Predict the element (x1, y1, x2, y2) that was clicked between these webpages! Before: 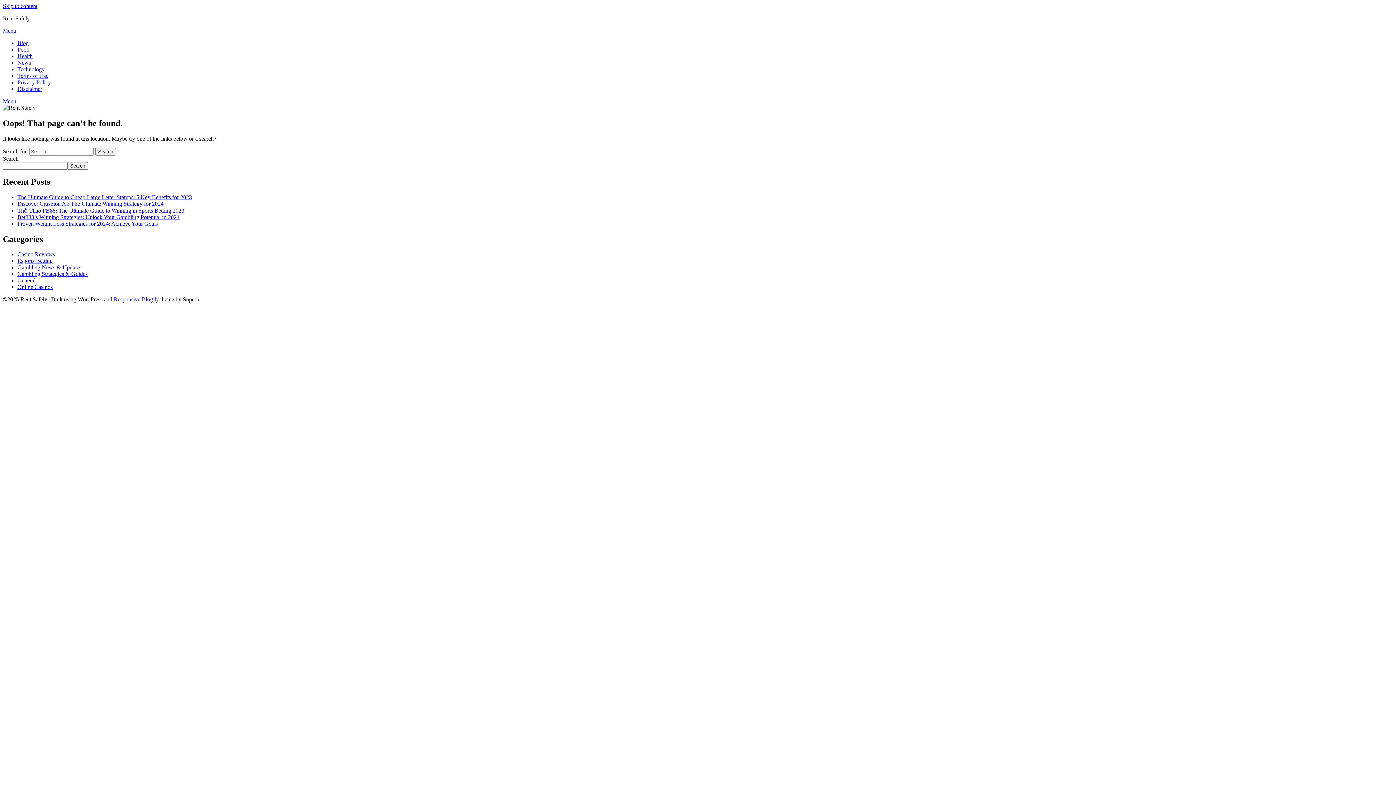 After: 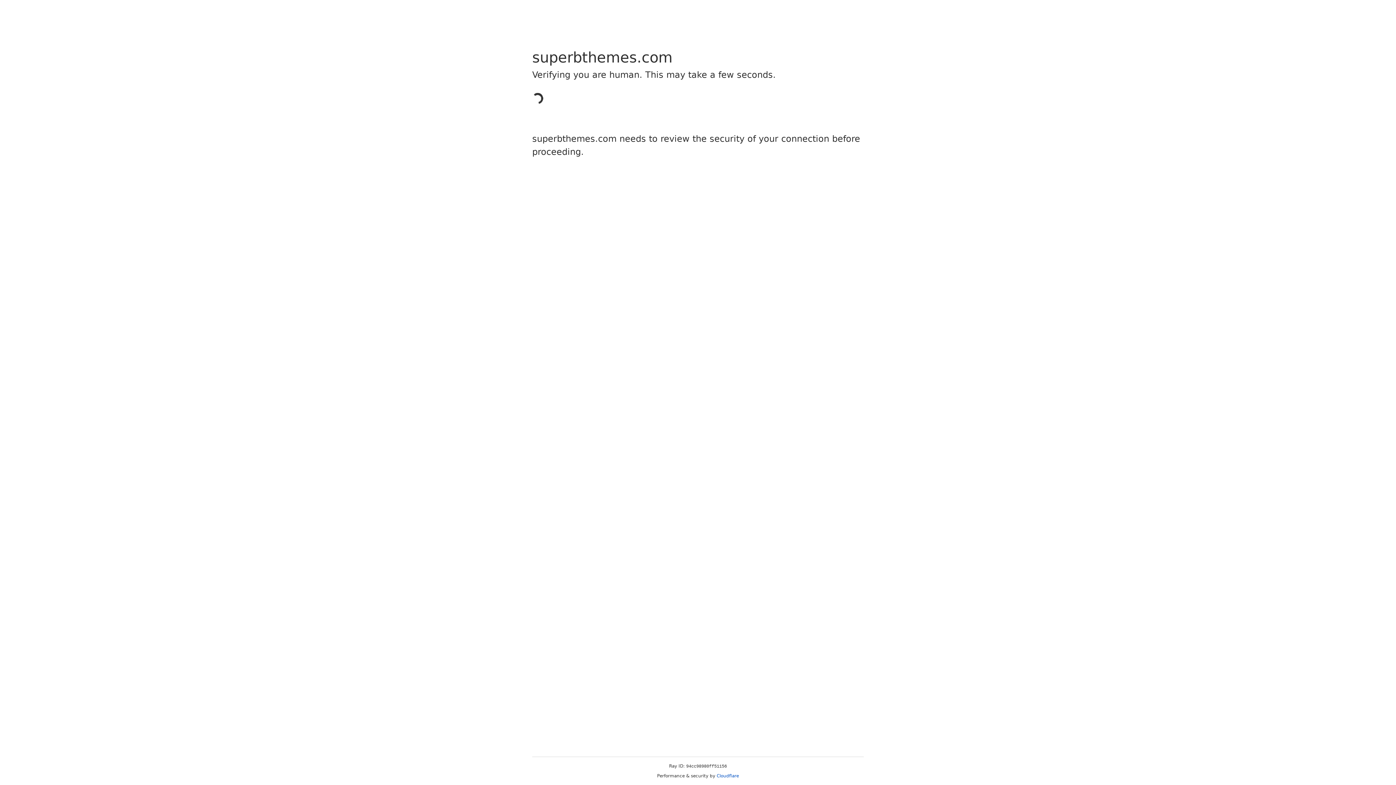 Action: label: Responsive Blogily bbox: (113, 296, 158, 302)